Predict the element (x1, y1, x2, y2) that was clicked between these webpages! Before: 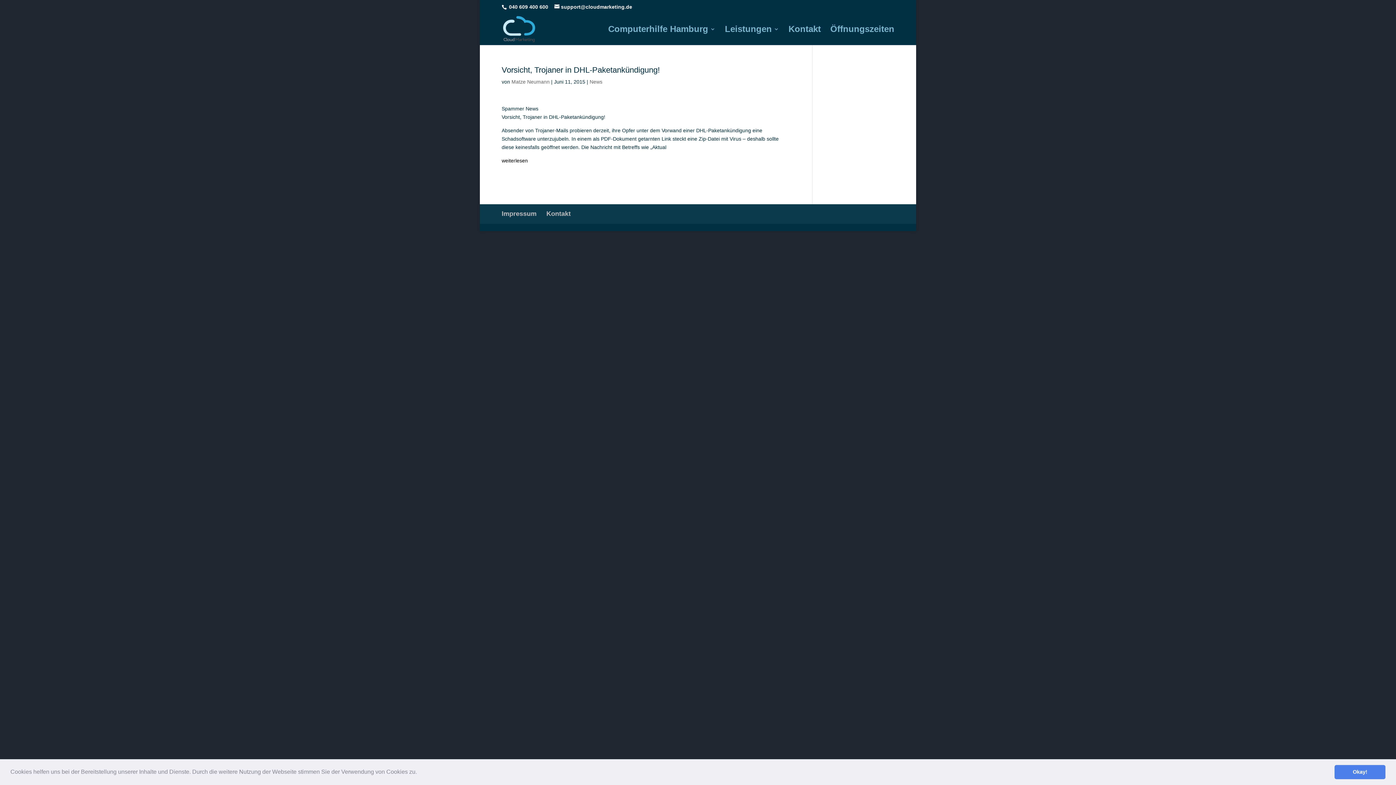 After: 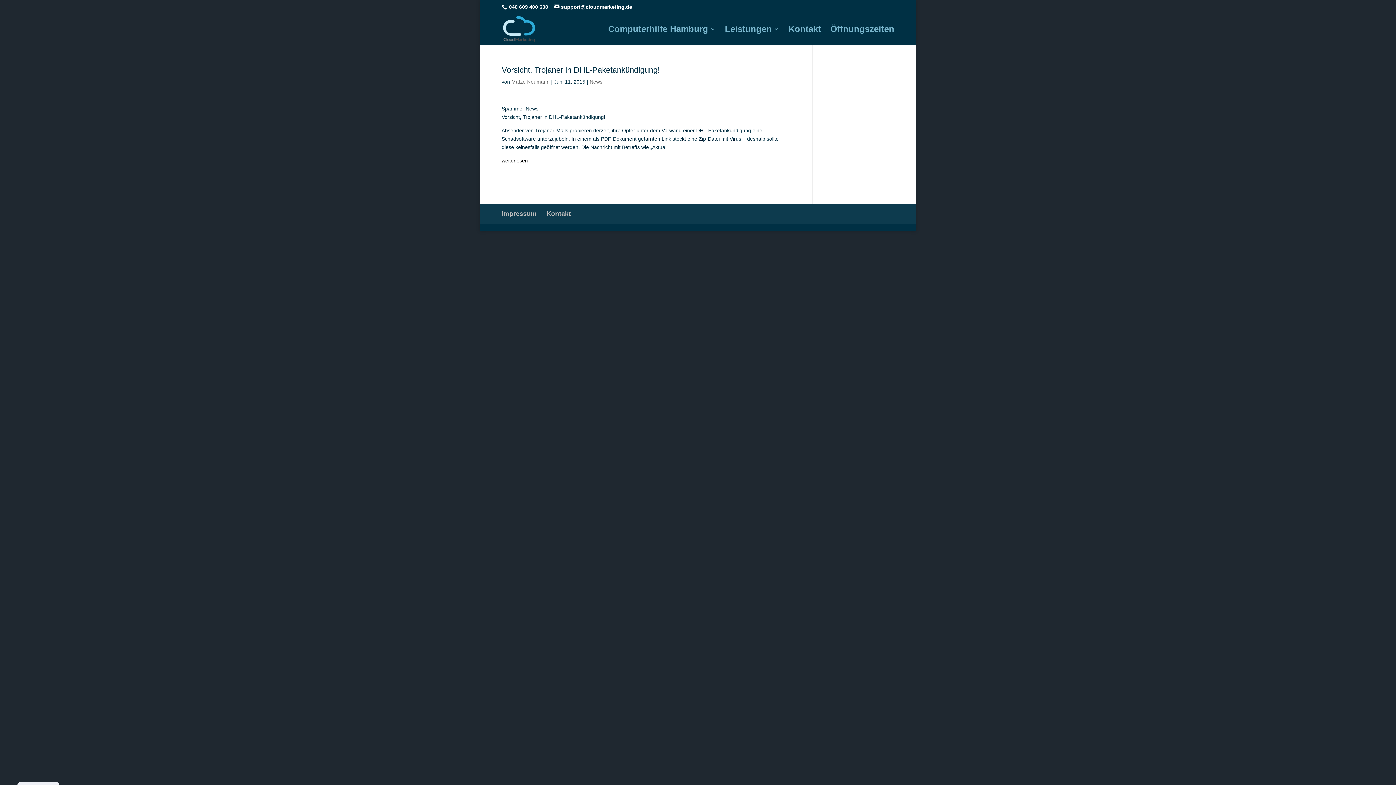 Action: bbox: (1334, 765, 1385, 779) label: dismiss cookie message